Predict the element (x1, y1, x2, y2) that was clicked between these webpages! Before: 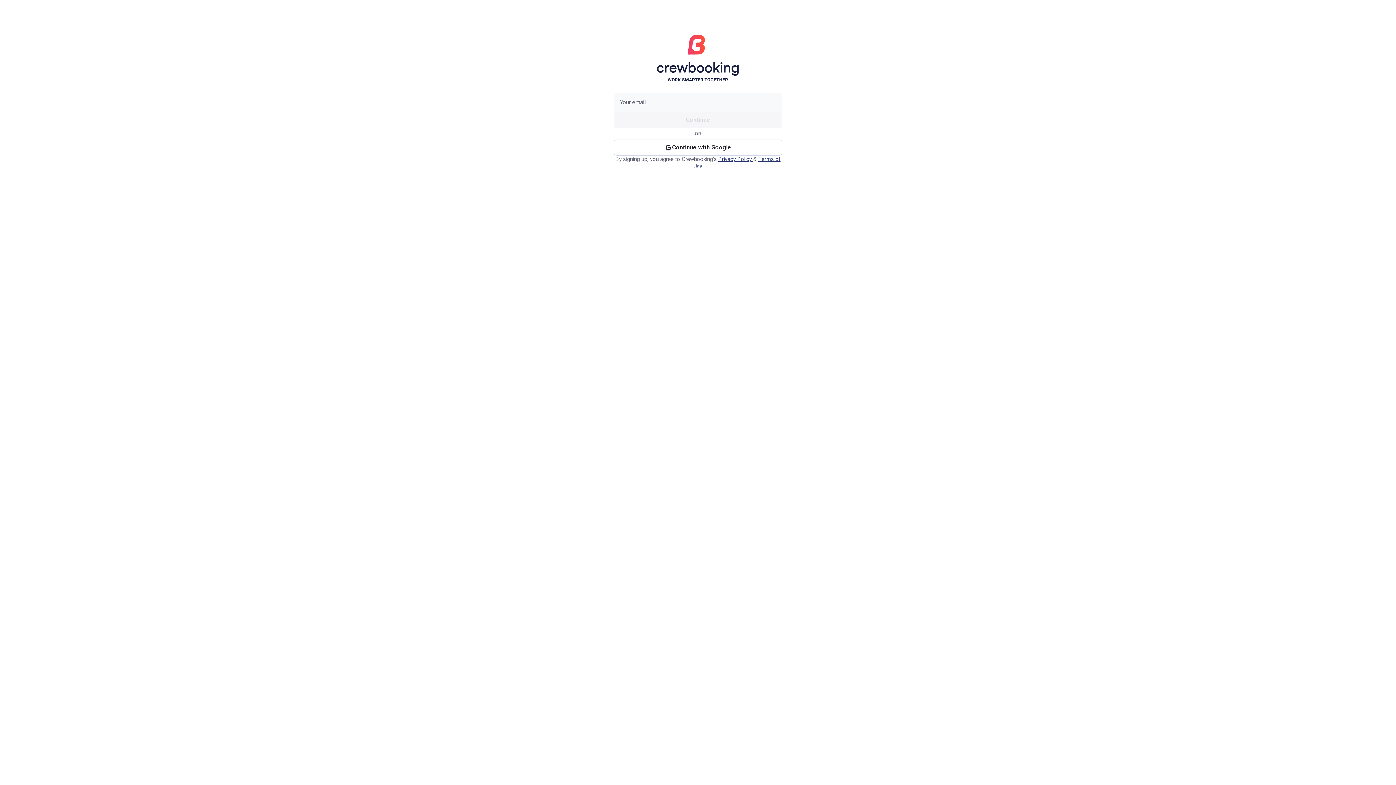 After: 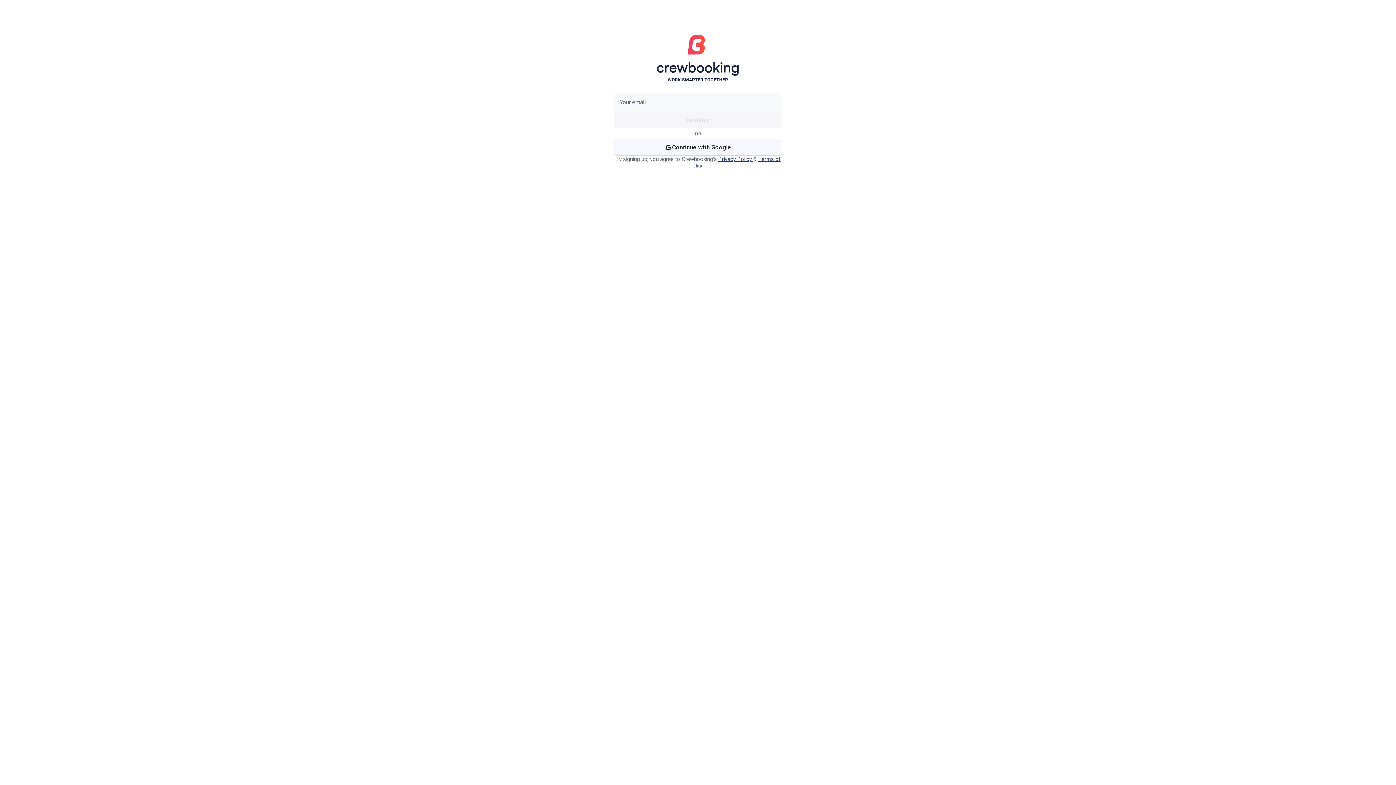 Action: bbox: (613, 139, 782, 155) label: Continue with Google